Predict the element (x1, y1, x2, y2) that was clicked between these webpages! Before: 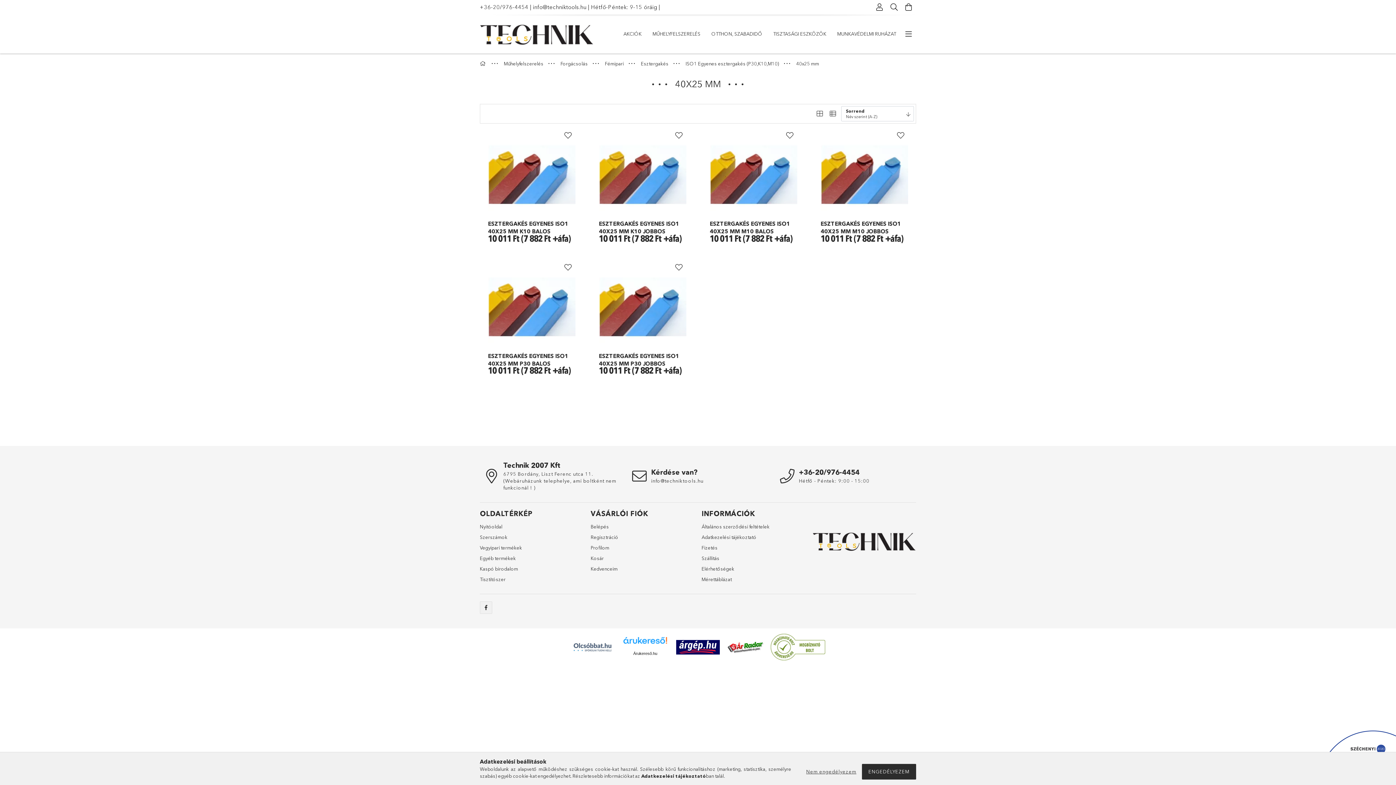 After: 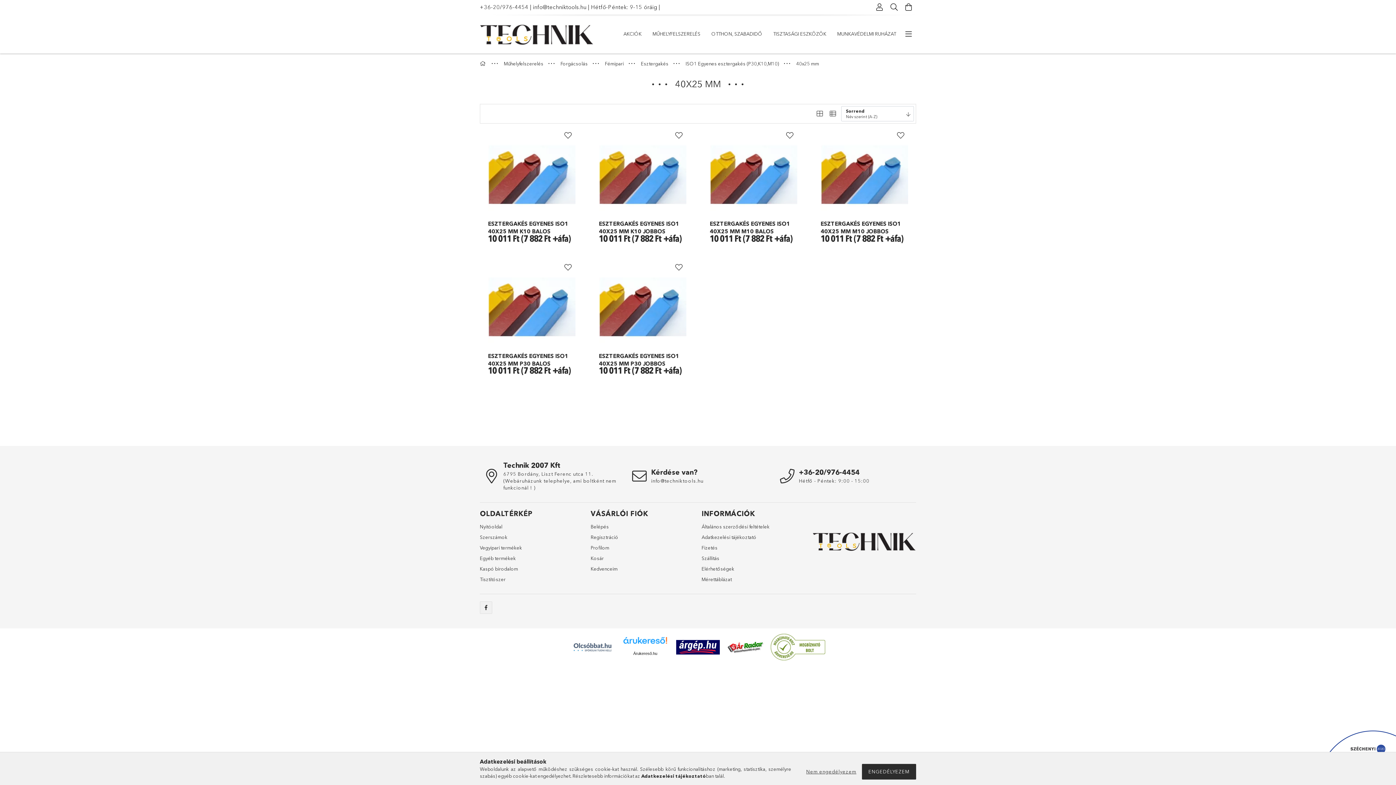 Action: bbox: (676, 643, 720, 650)